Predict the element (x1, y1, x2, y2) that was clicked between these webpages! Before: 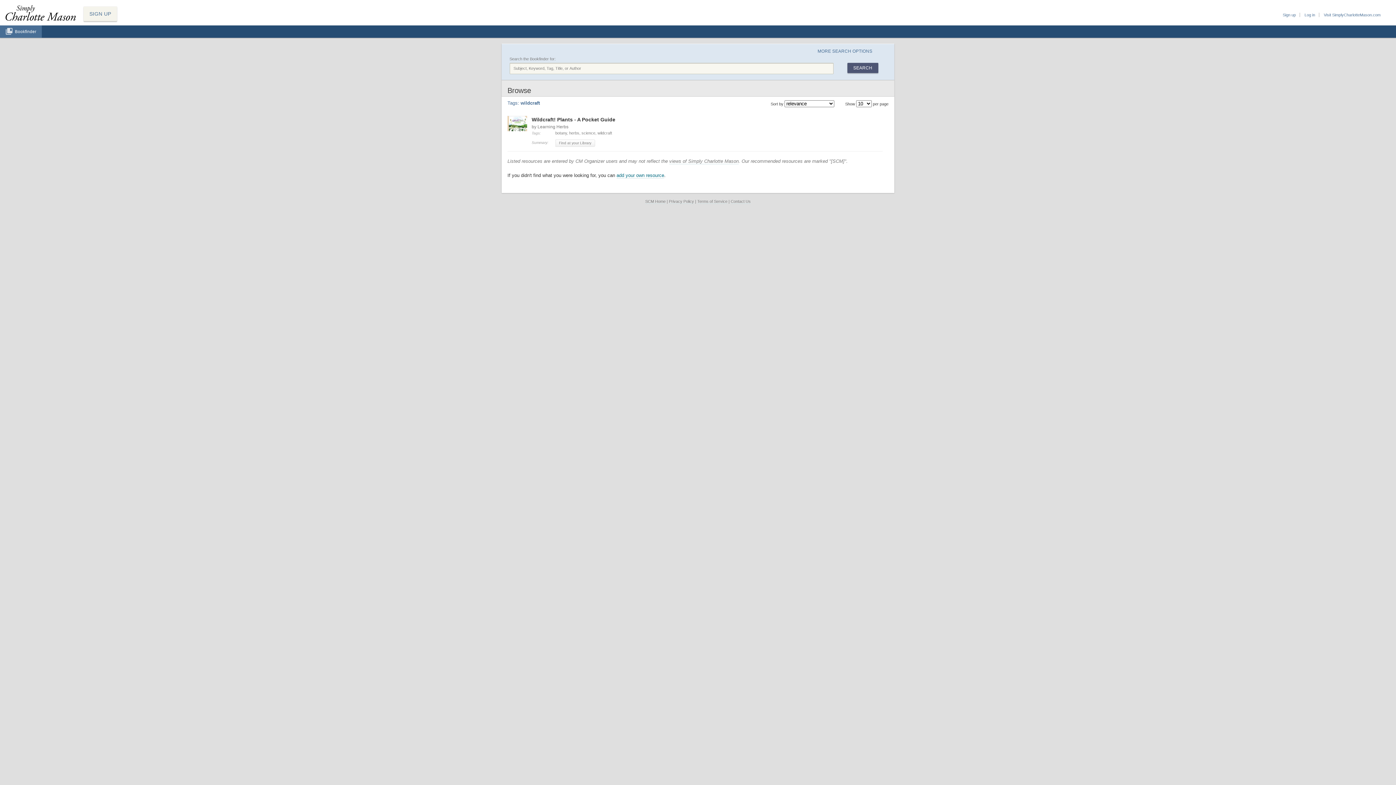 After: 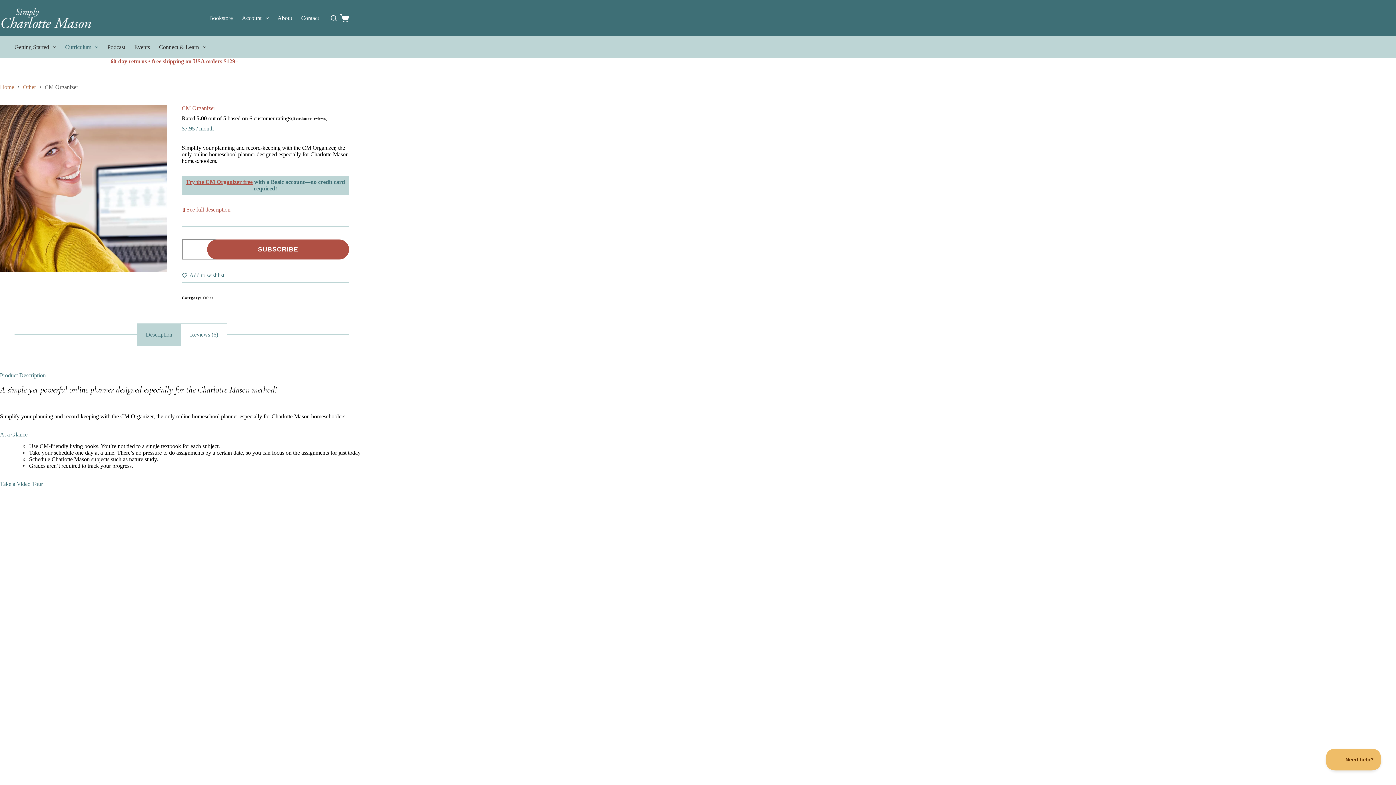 Action: label: Sign up bbox: (1283, 12, 1296, 17)